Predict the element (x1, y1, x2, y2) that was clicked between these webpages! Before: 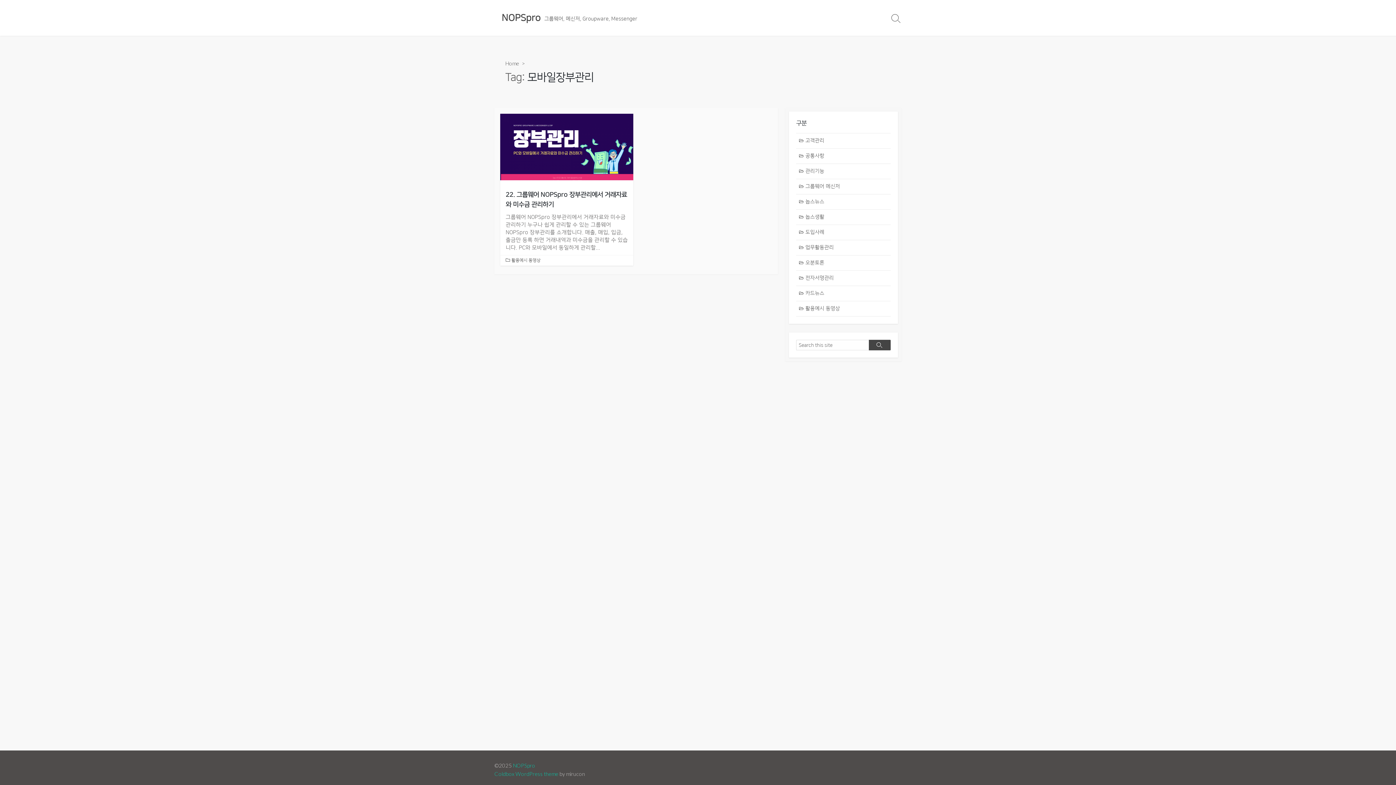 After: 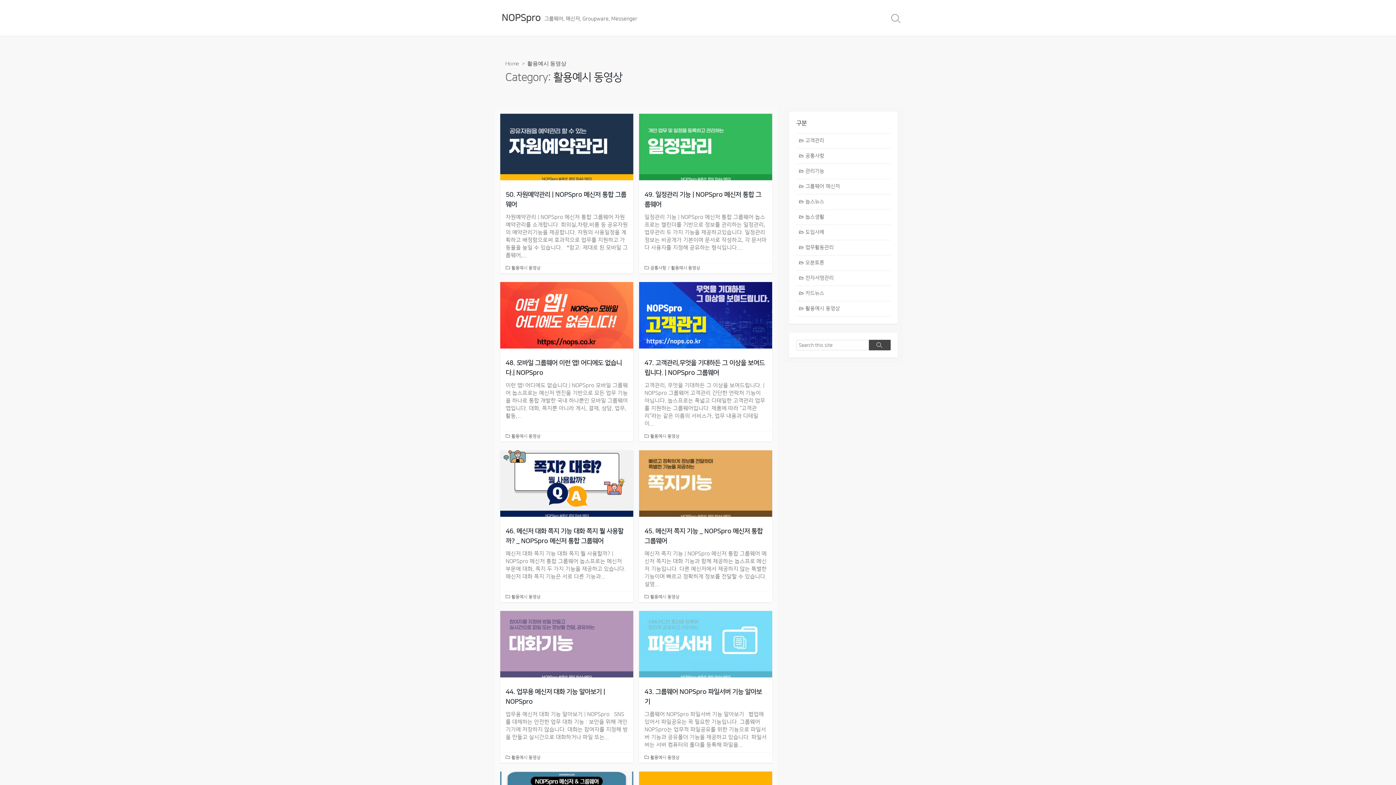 Action: label: 활용예시 동영상 bbox: (510, 257, 542, 264)